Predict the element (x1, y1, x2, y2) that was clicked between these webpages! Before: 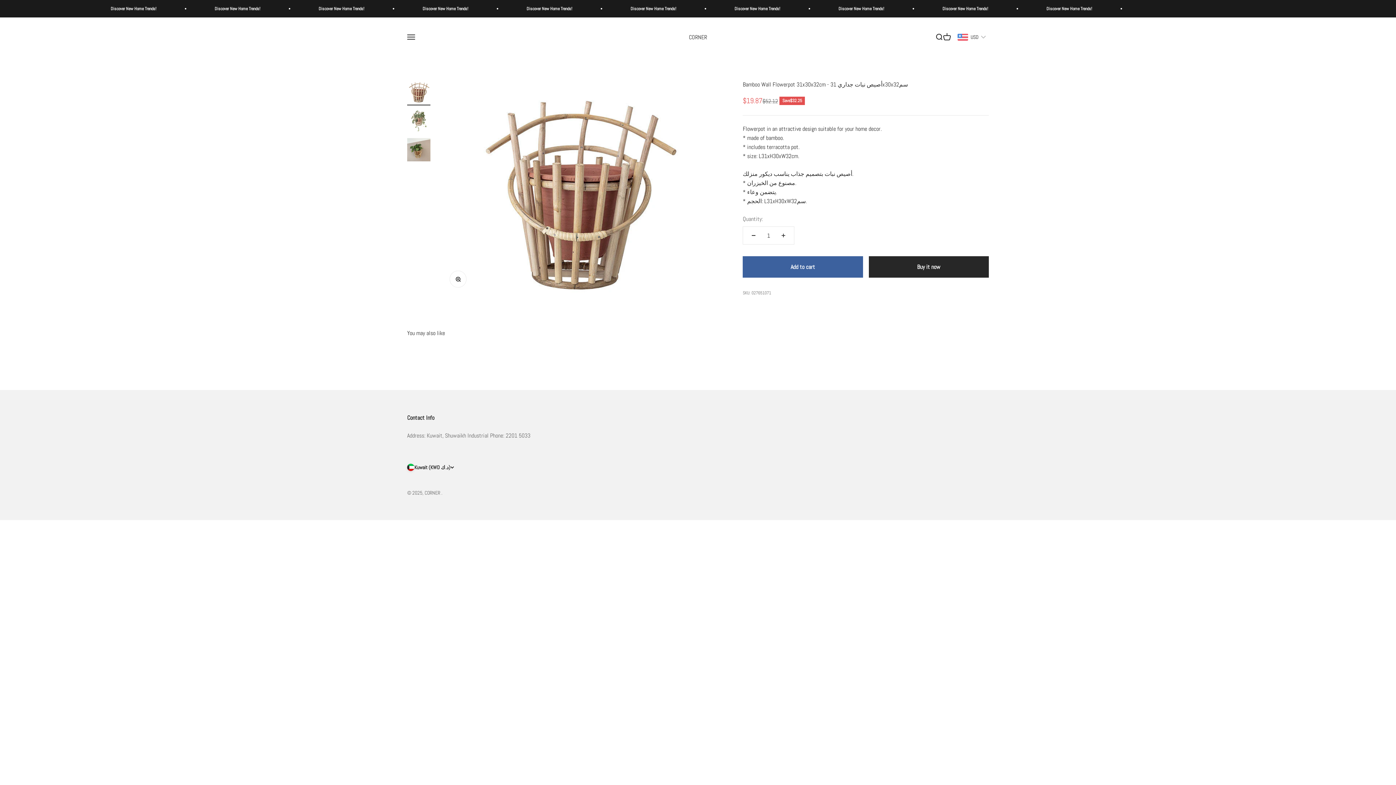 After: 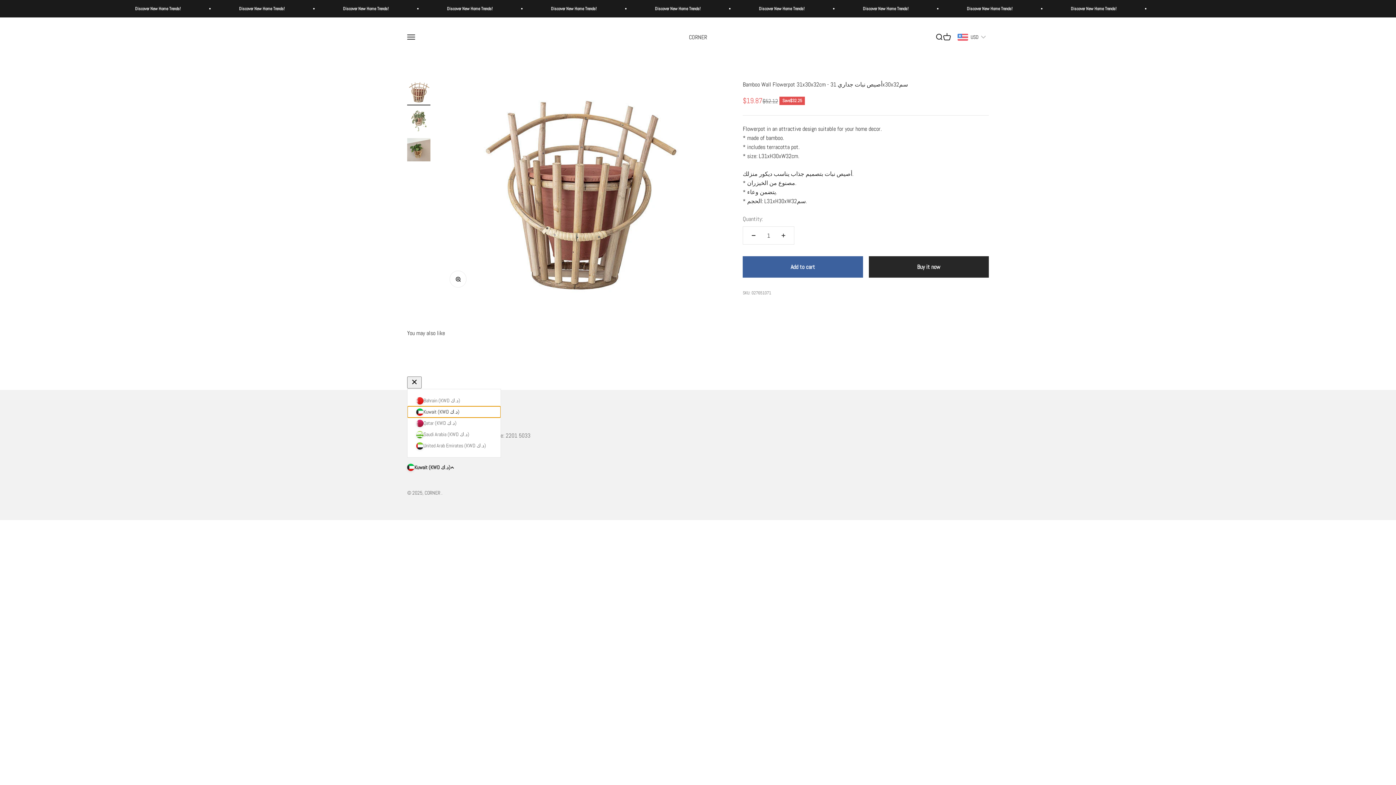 Action: label: Kuwait (KWD د.ك) bbox: (407, 463, 454, 471)